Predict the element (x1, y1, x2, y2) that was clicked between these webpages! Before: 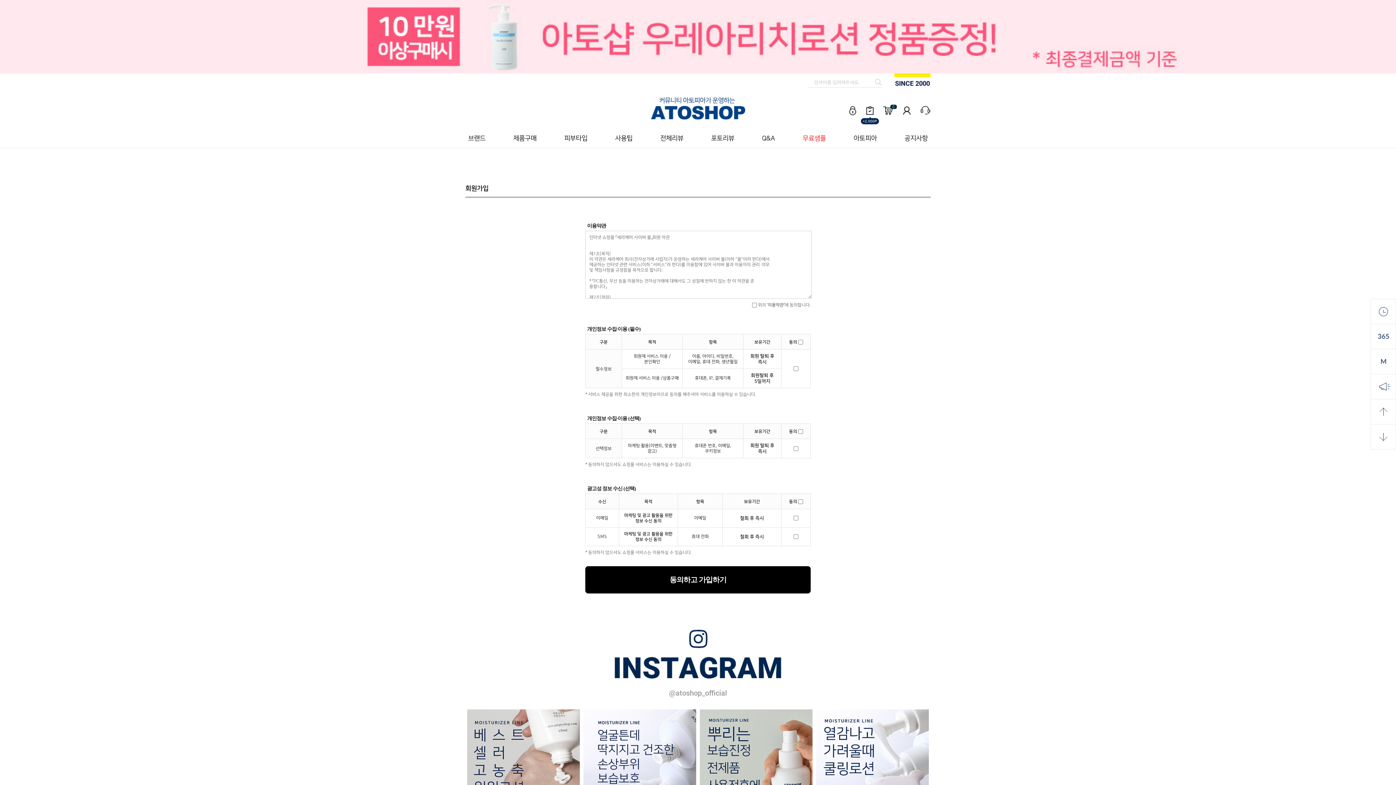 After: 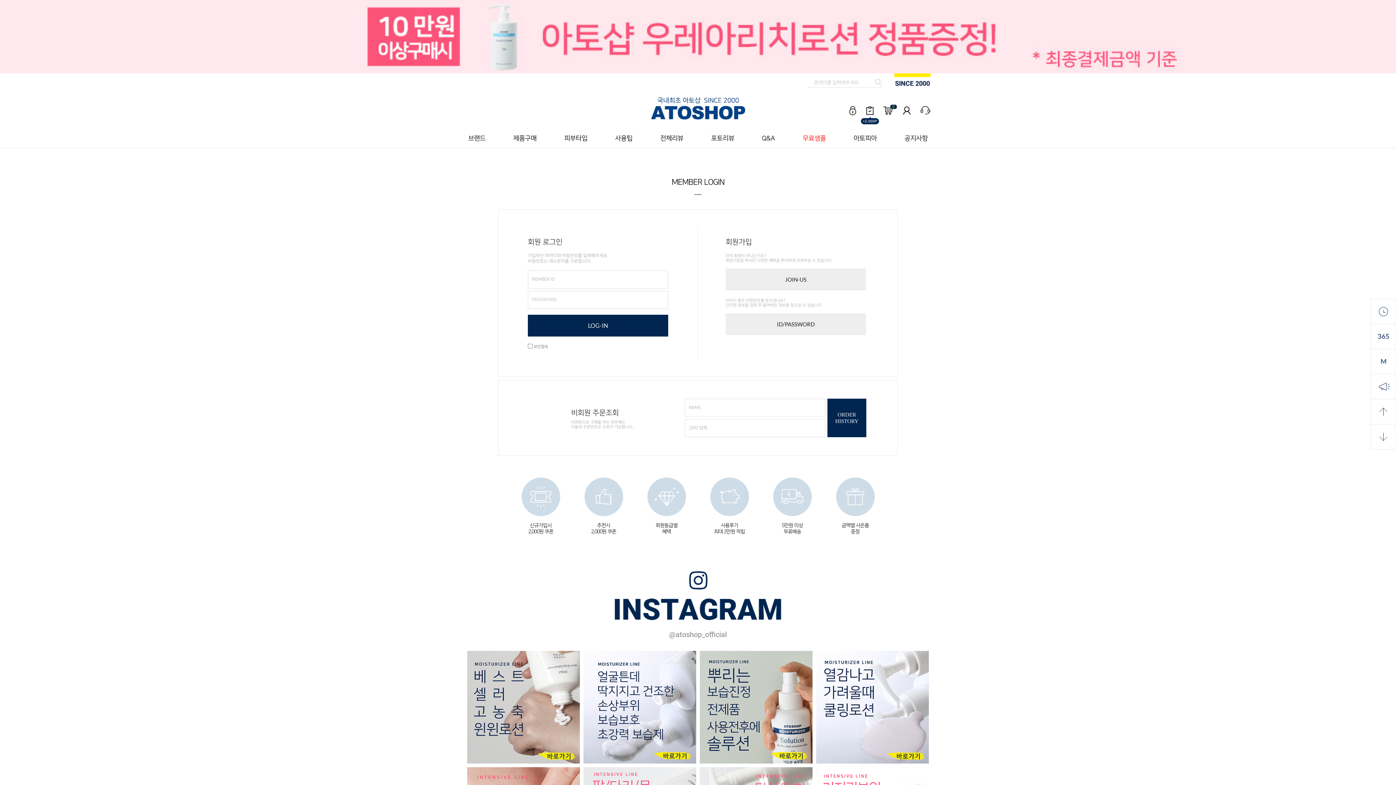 Action: bbox: (903, 105, 910, 115)